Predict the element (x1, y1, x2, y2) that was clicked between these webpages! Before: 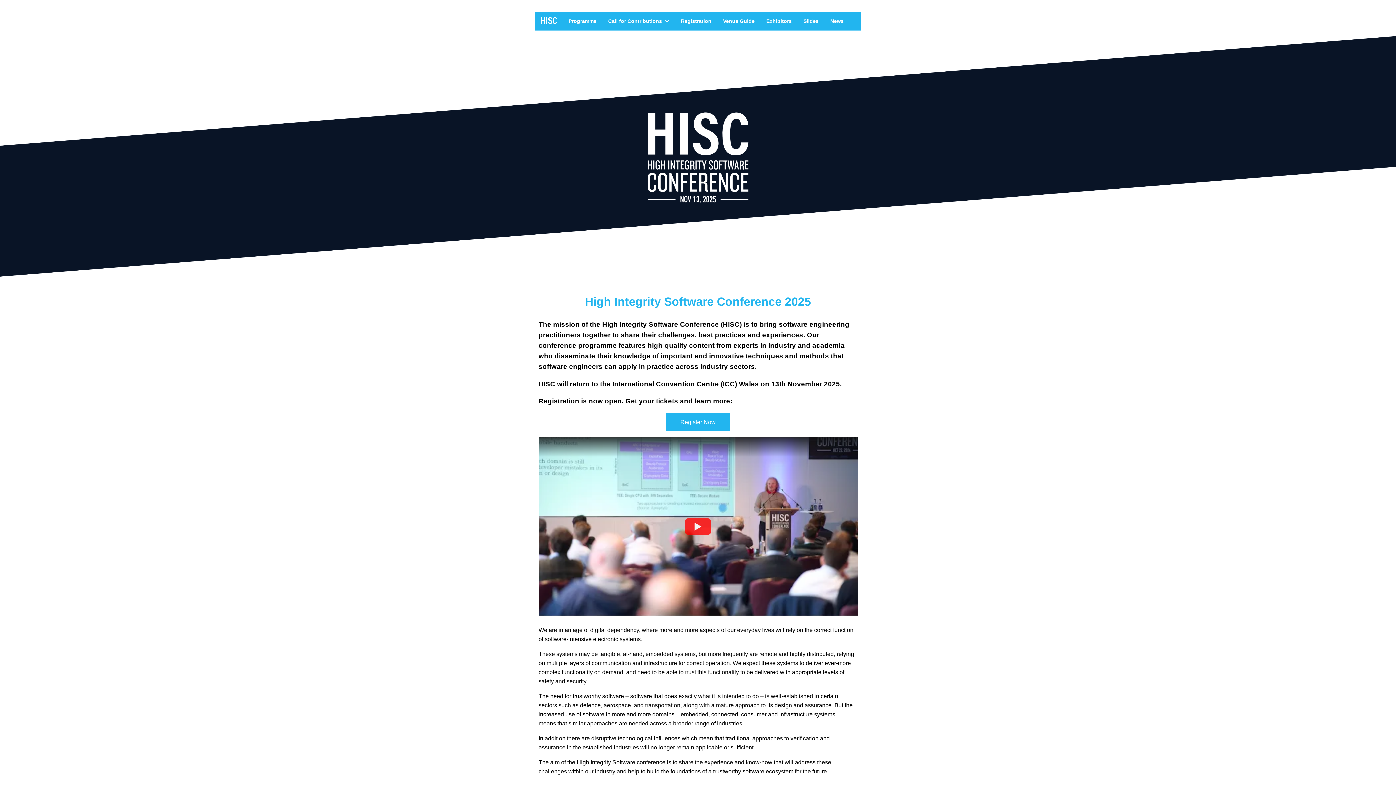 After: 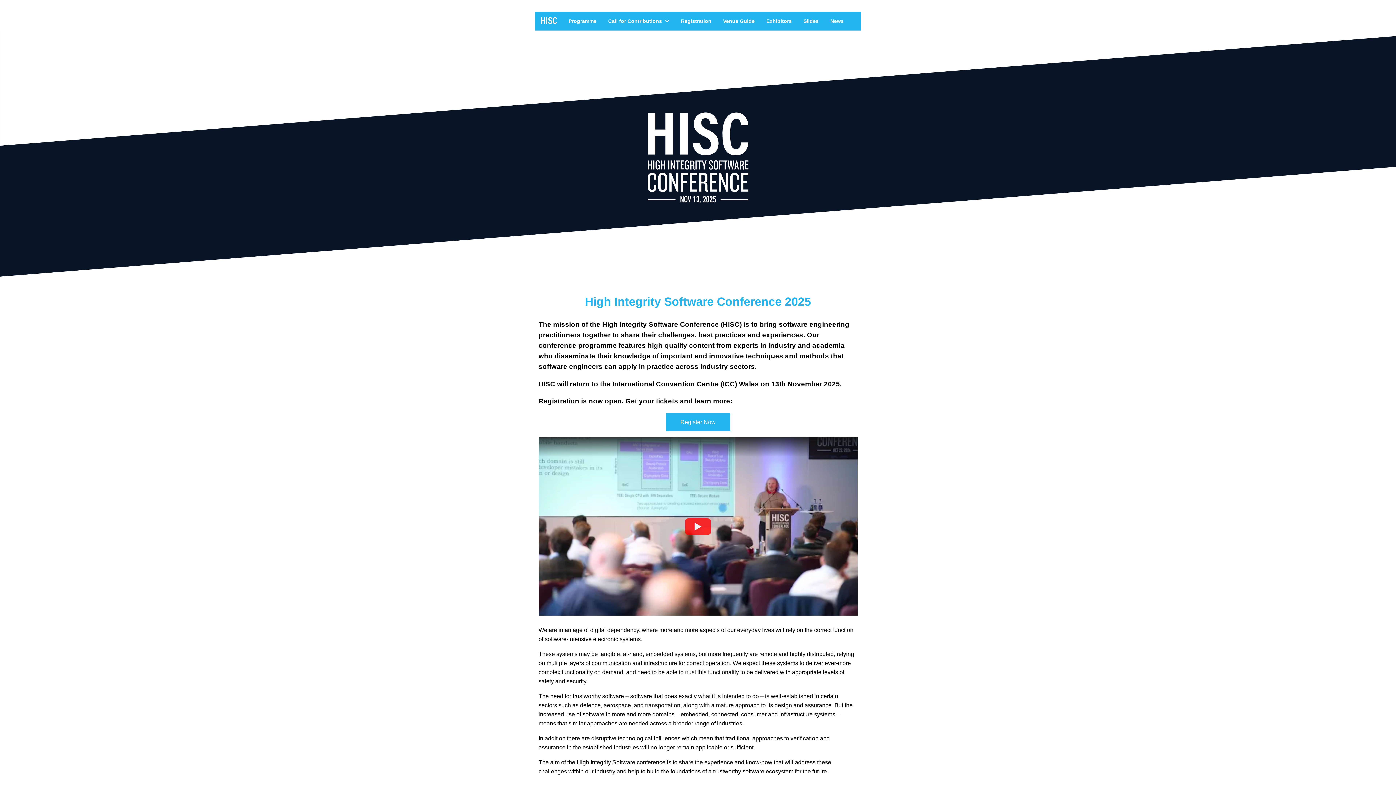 Action: bbox: (535, 11, 562, 30)